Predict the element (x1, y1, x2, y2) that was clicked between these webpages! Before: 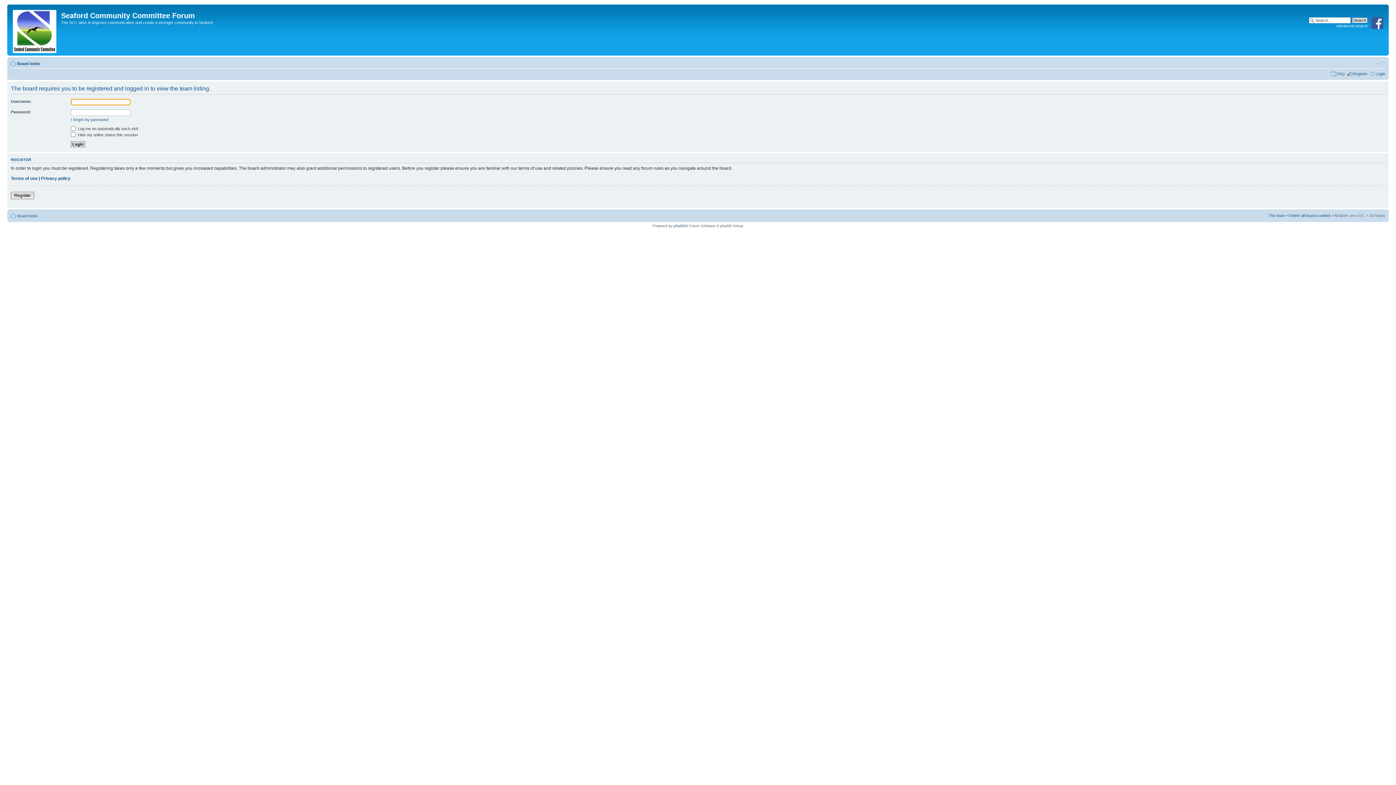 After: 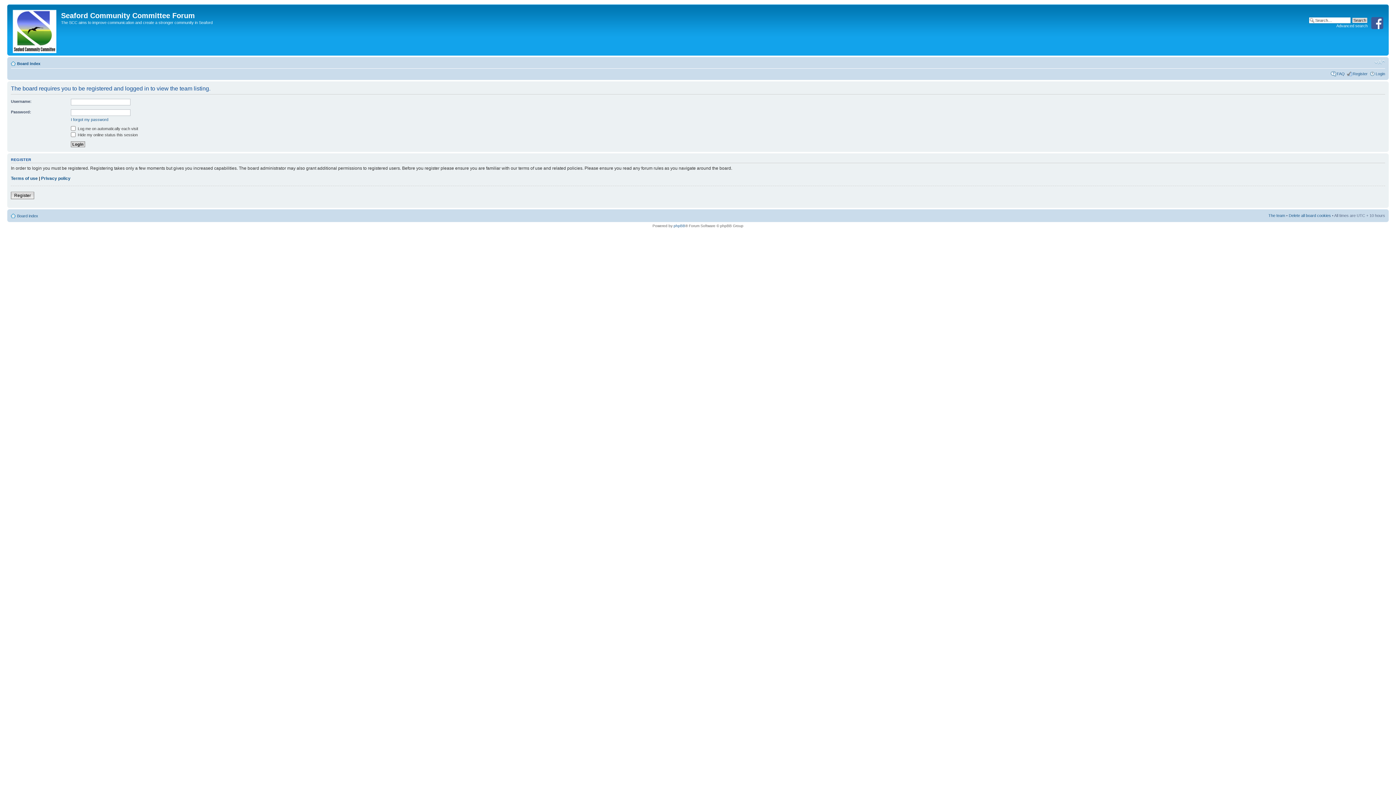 Action: bbox: (1371, 25, 1383, 29)